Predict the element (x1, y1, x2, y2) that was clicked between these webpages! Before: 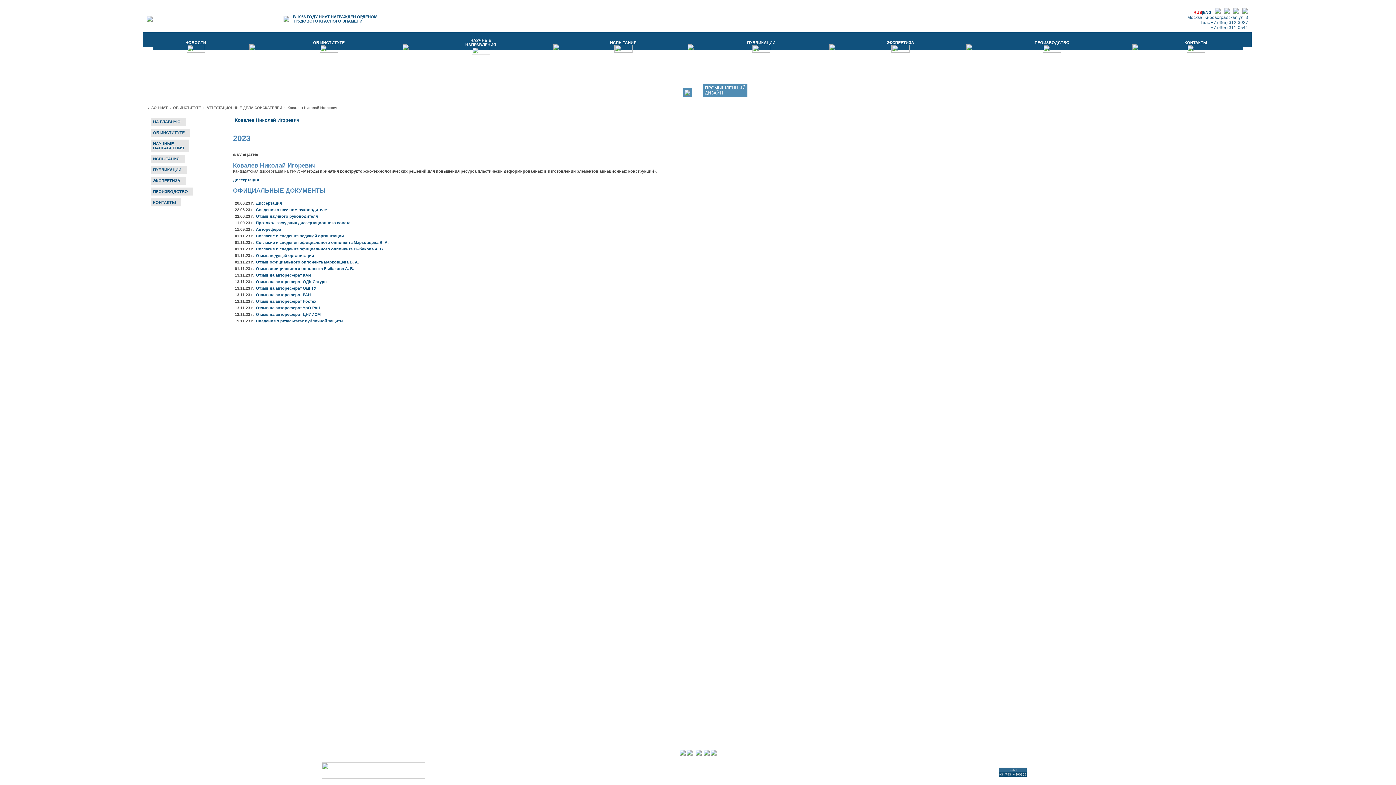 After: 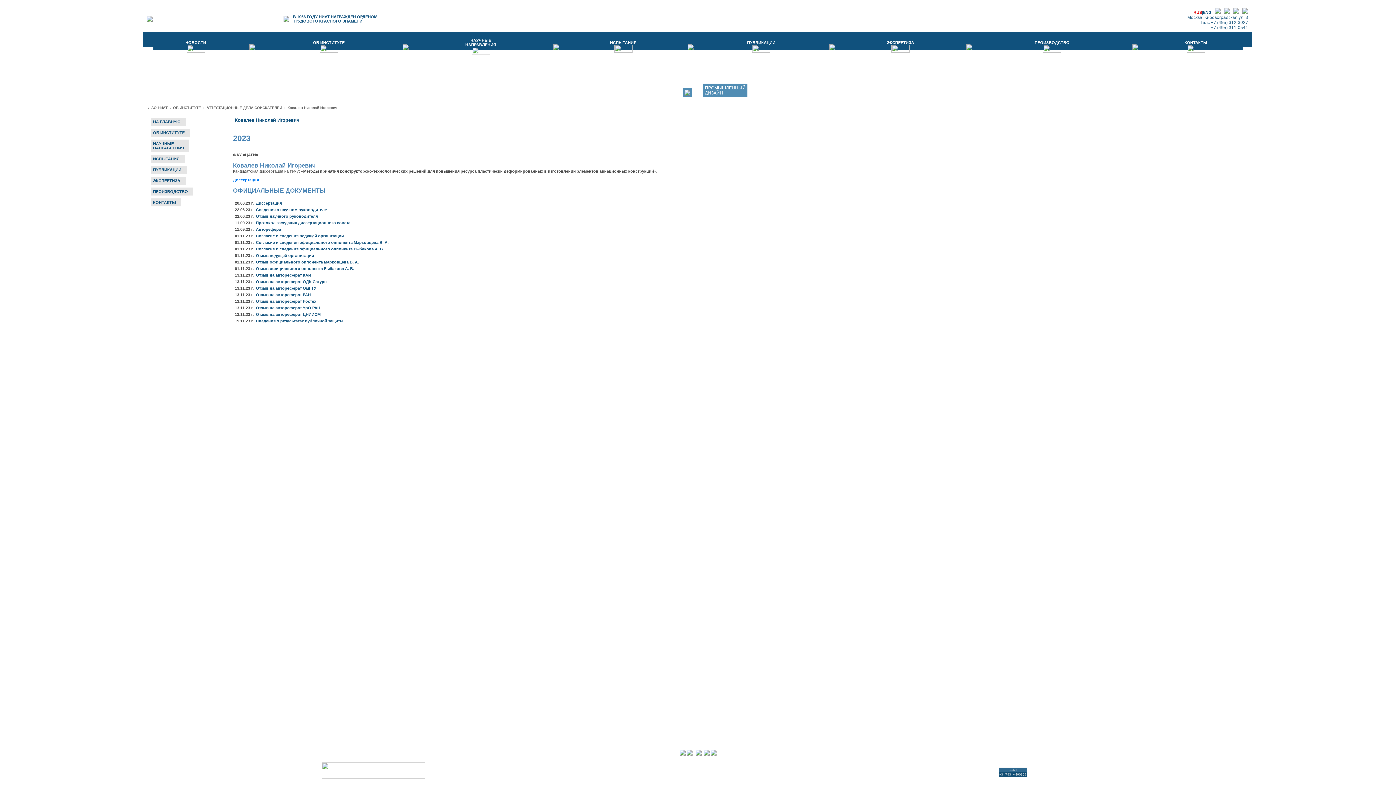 Action: label: Диссертация bbox: (233, 177, 258, 182)